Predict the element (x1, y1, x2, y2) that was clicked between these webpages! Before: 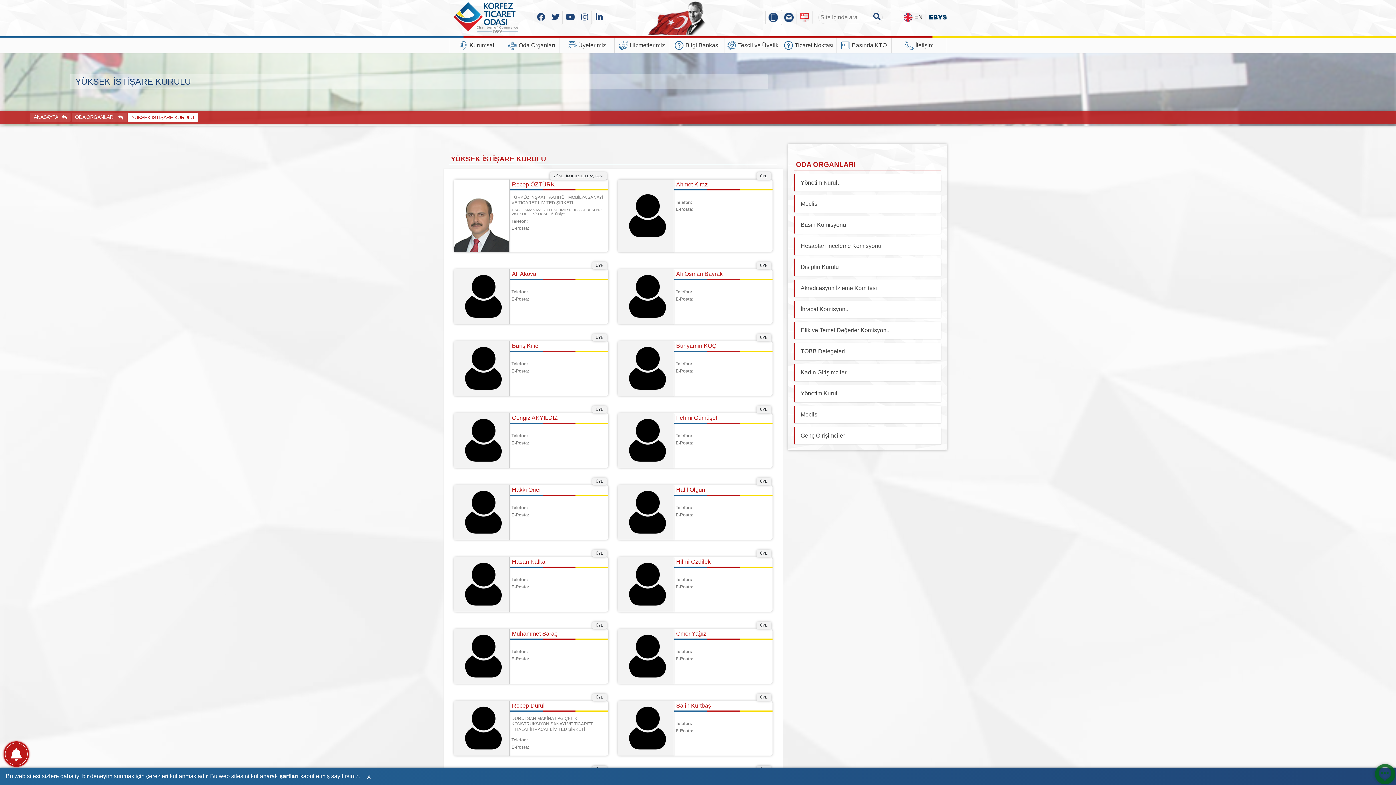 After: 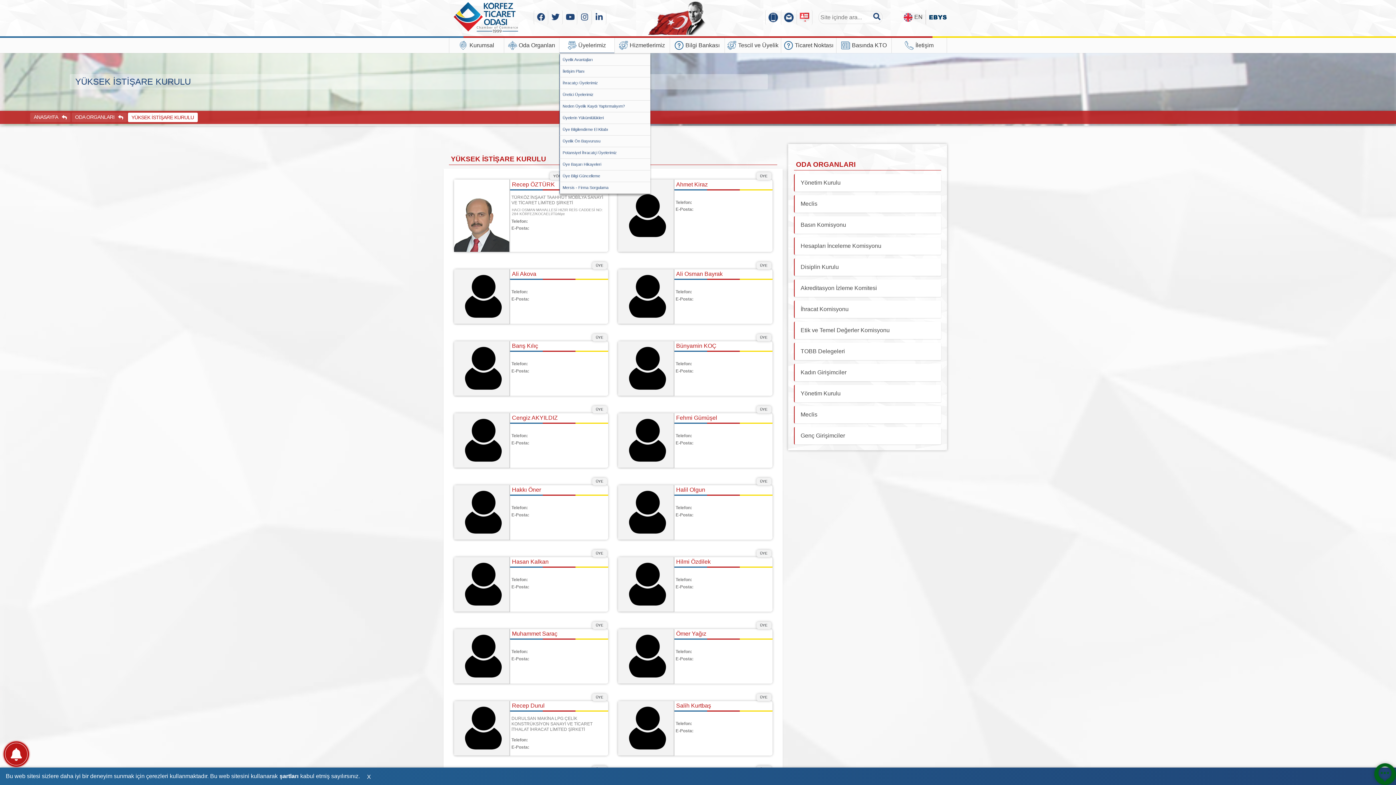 Action: bbox: (559, 37, 614, 53) label: Üyelerimiz